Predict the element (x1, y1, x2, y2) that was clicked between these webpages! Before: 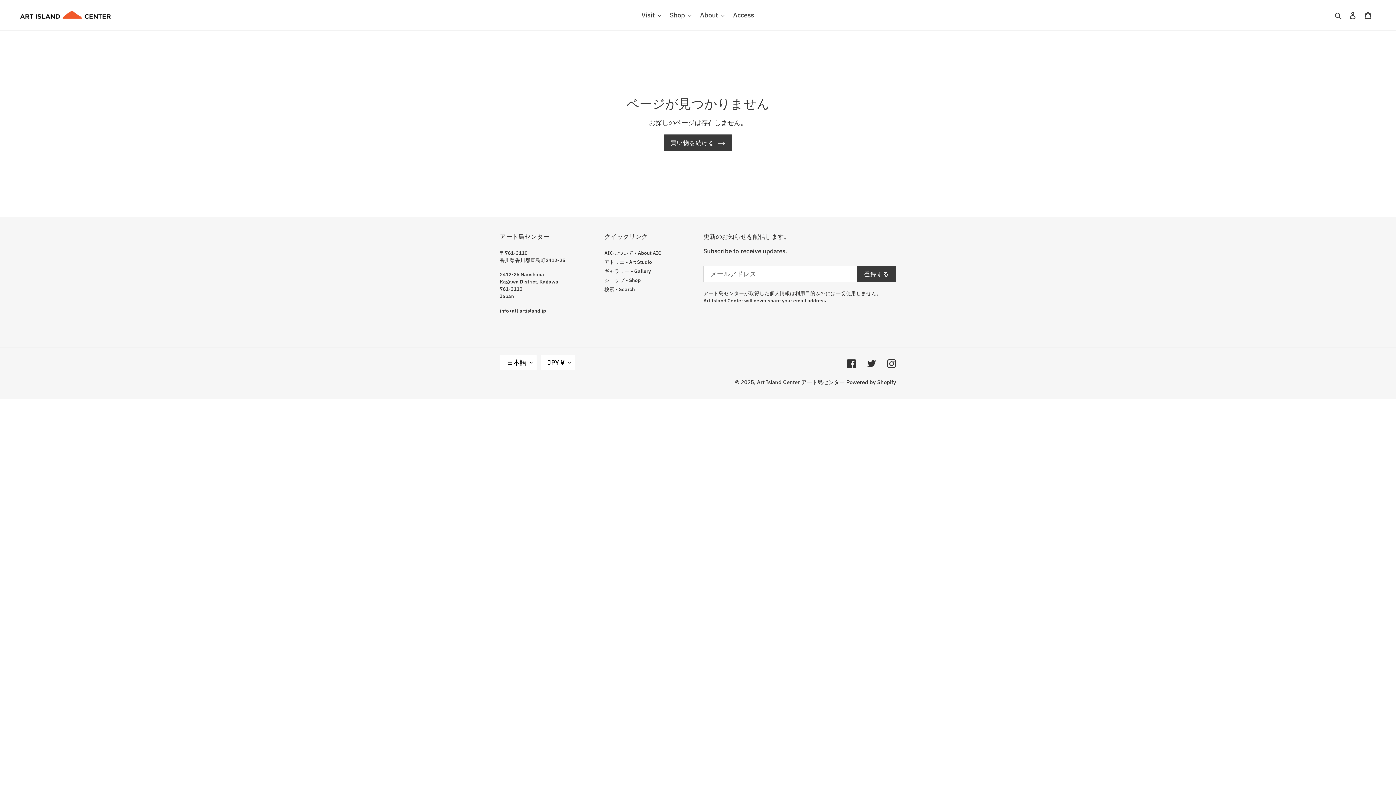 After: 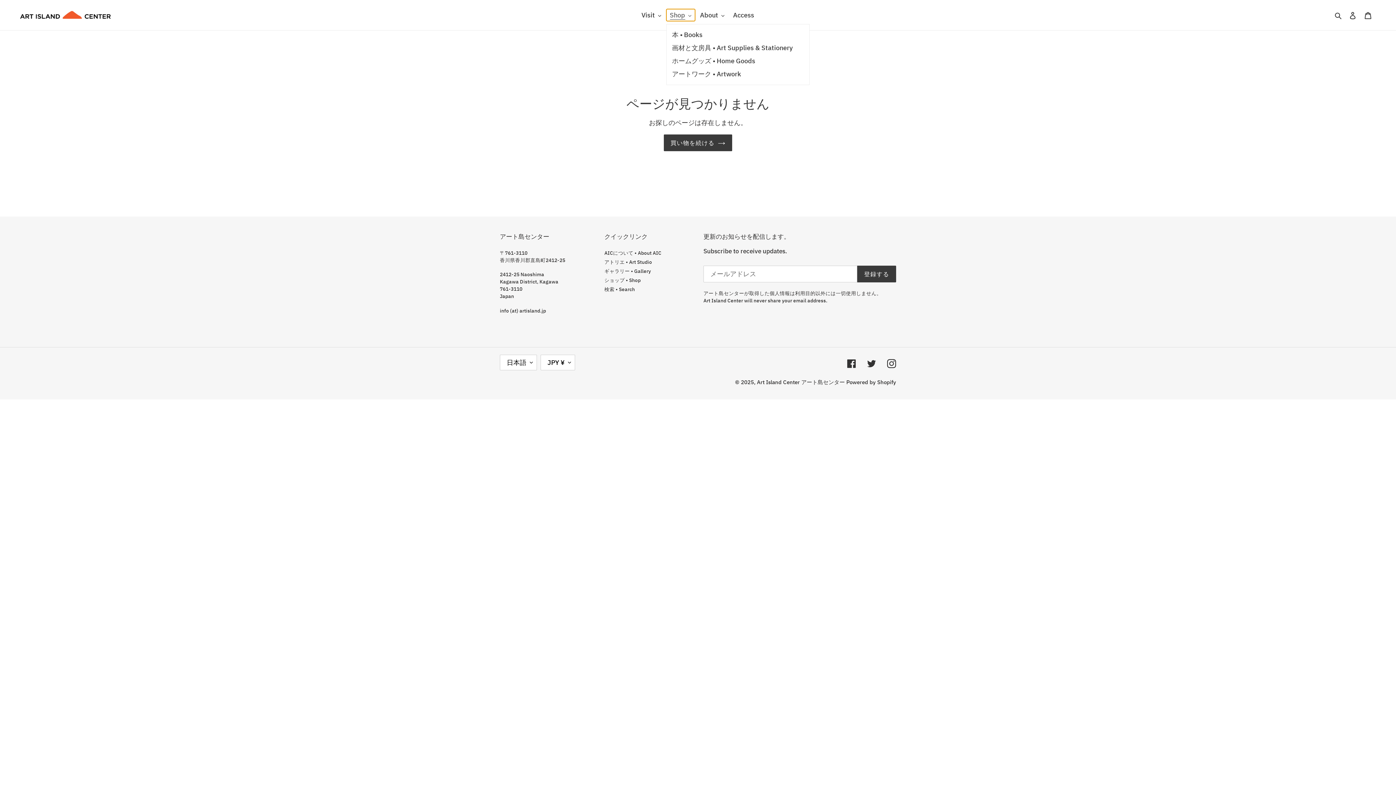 Action: label: Shop bbox: (666, 9, 695, 21)